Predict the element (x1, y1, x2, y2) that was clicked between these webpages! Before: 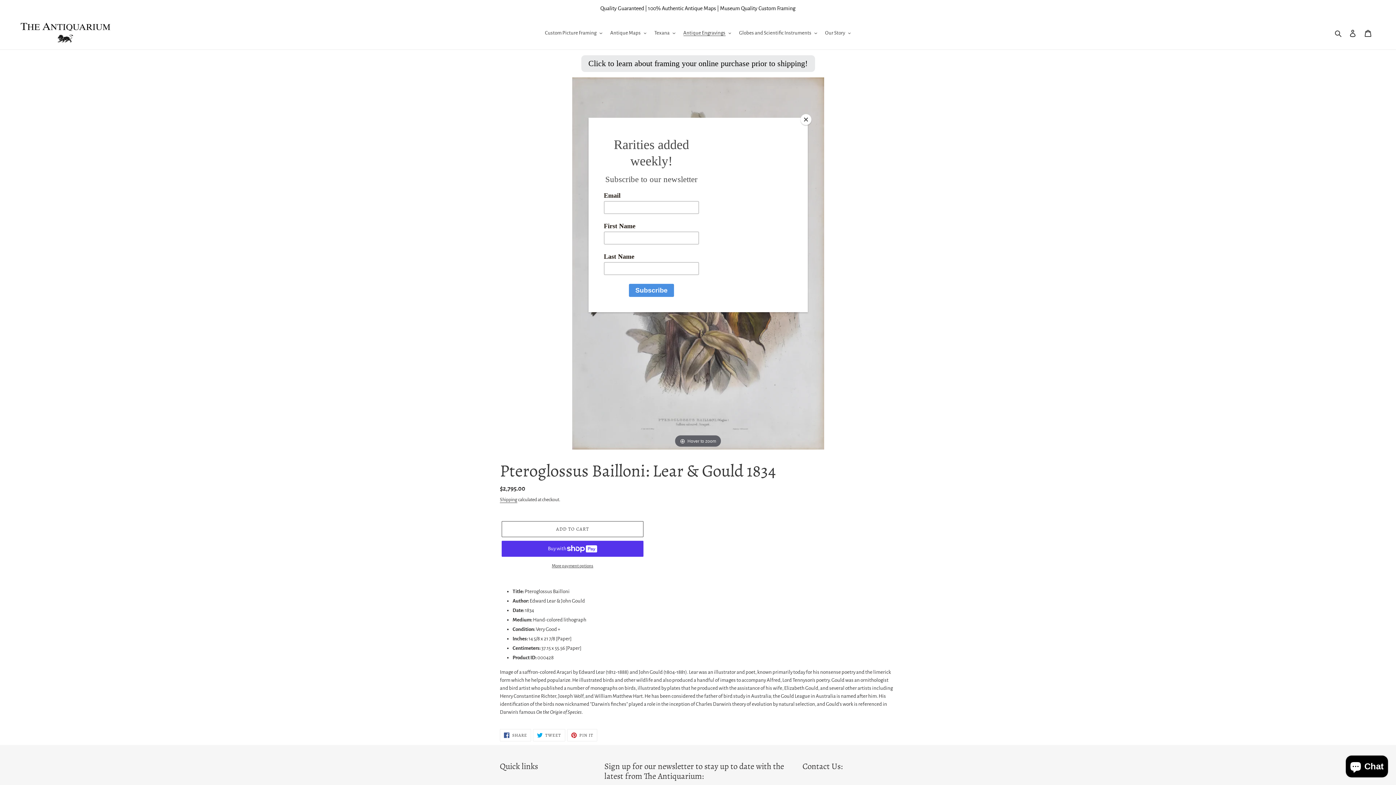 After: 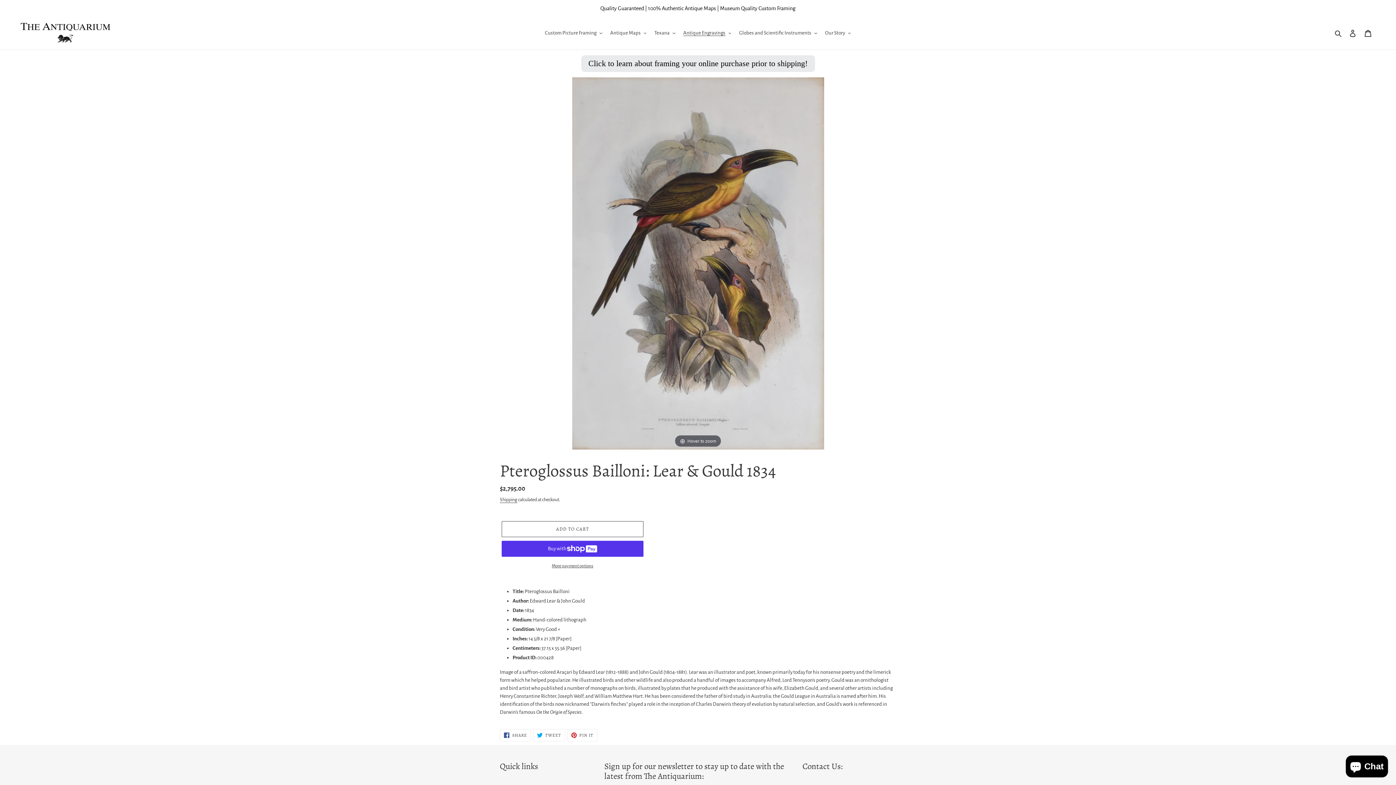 Action: label: Close bbox: (800, 114, 811, 125)